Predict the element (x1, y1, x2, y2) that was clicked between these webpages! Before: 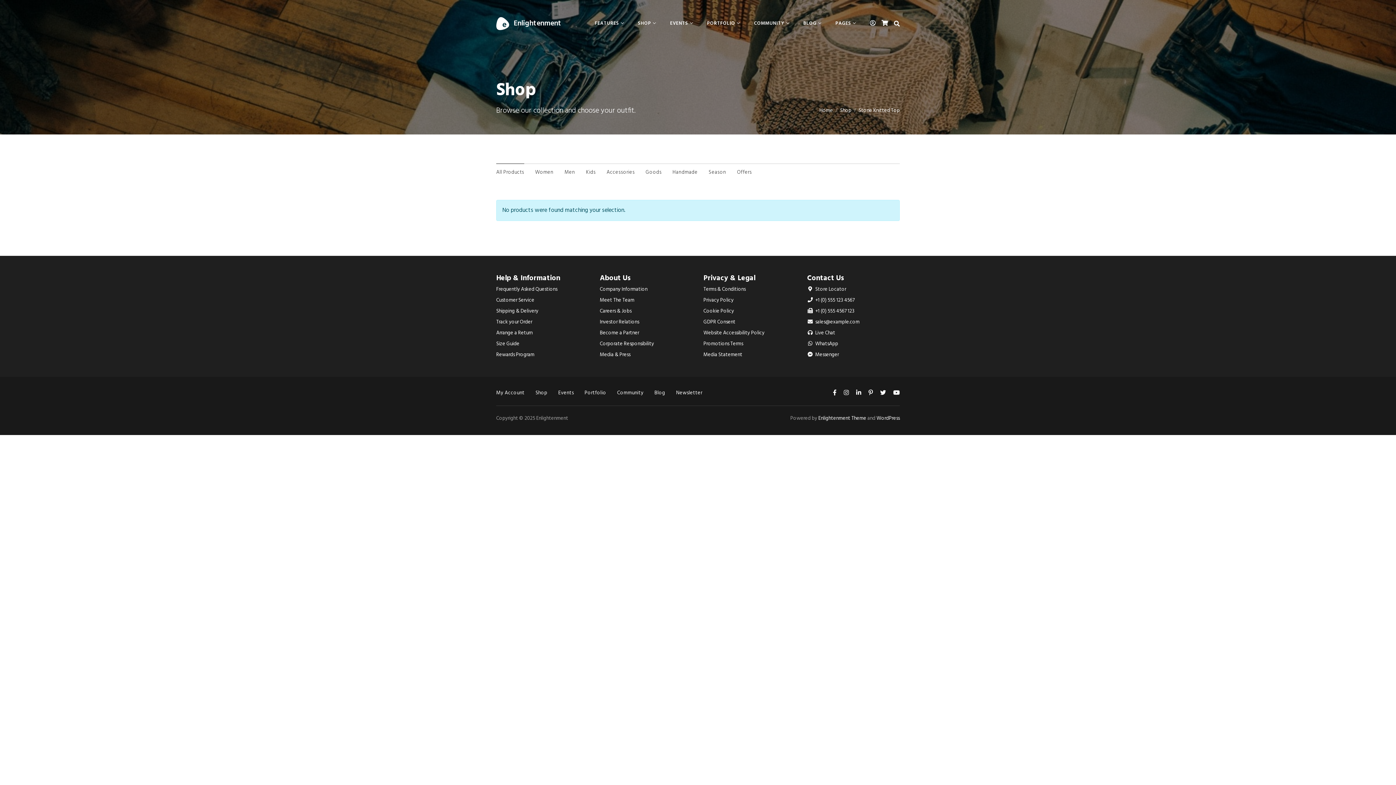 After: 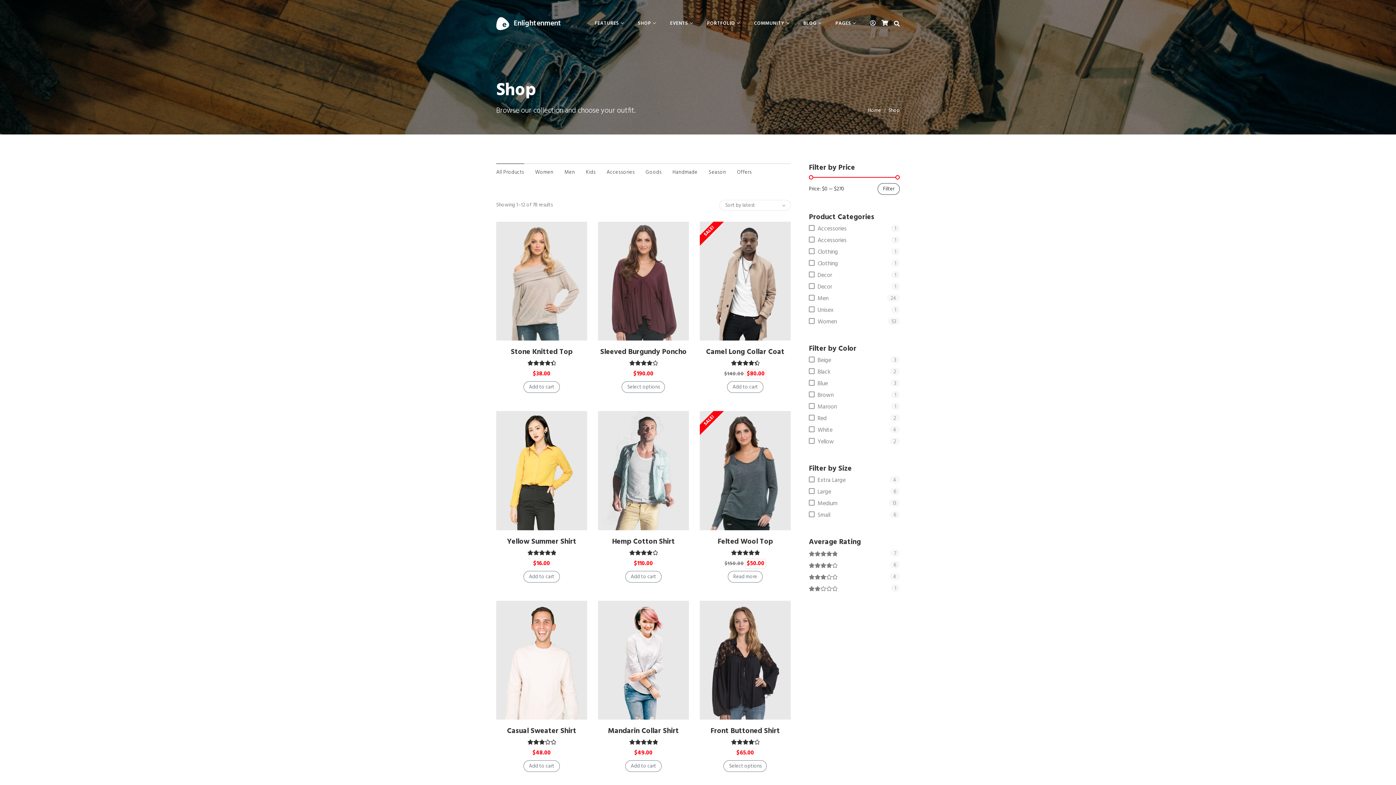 Action: label: All Products bbox: (496, 163, 524, 181)